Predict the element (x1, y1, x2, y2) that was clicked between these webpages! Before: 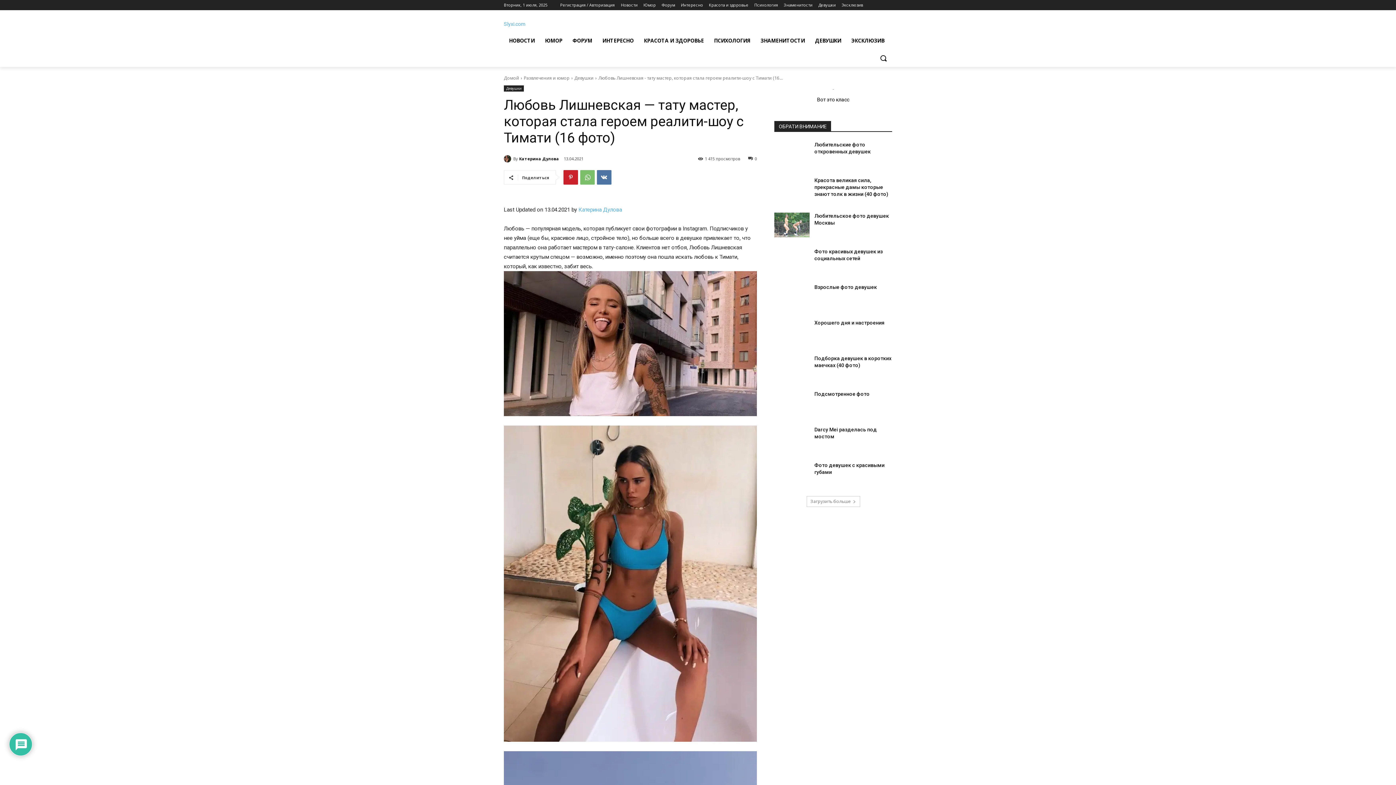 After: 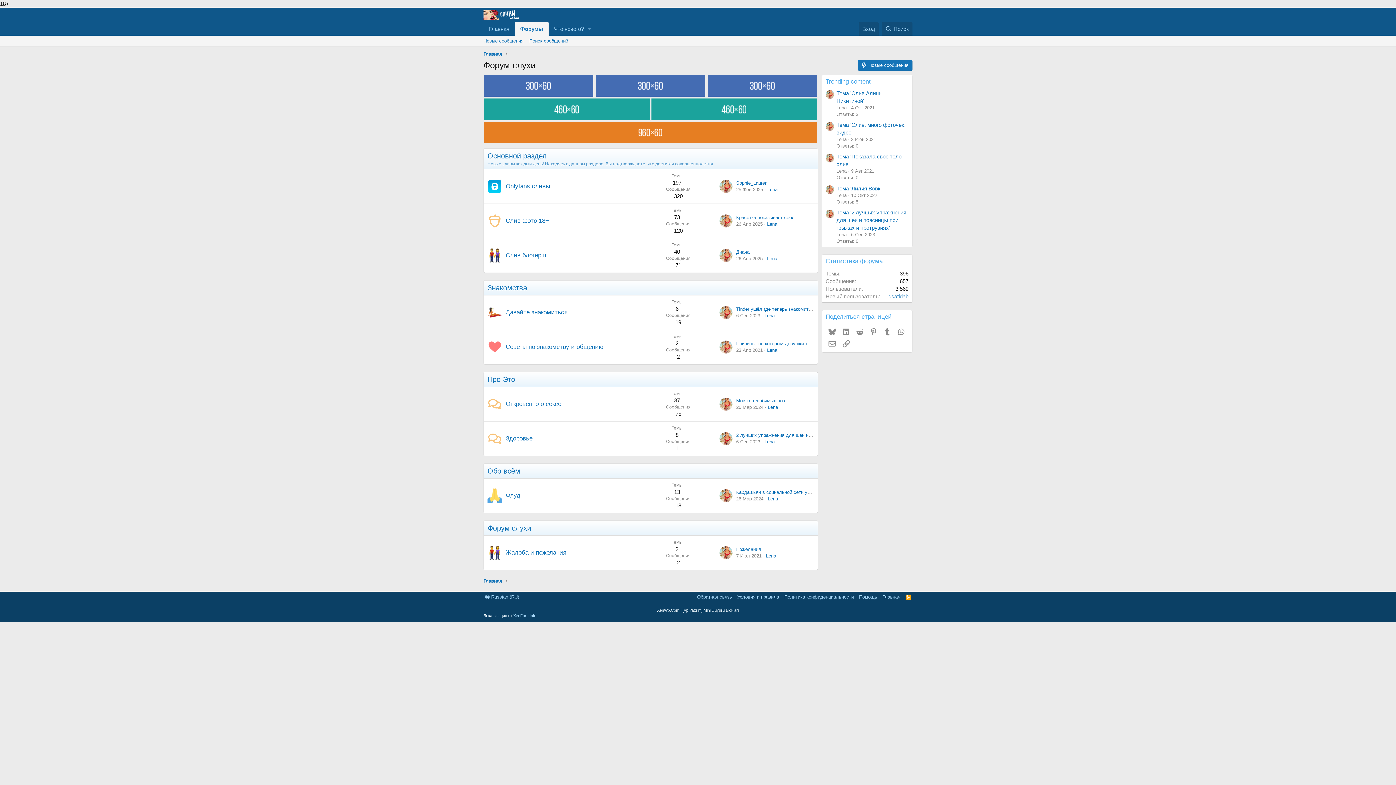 Action: bbox: (661, 0, 675, 10) label: Форум